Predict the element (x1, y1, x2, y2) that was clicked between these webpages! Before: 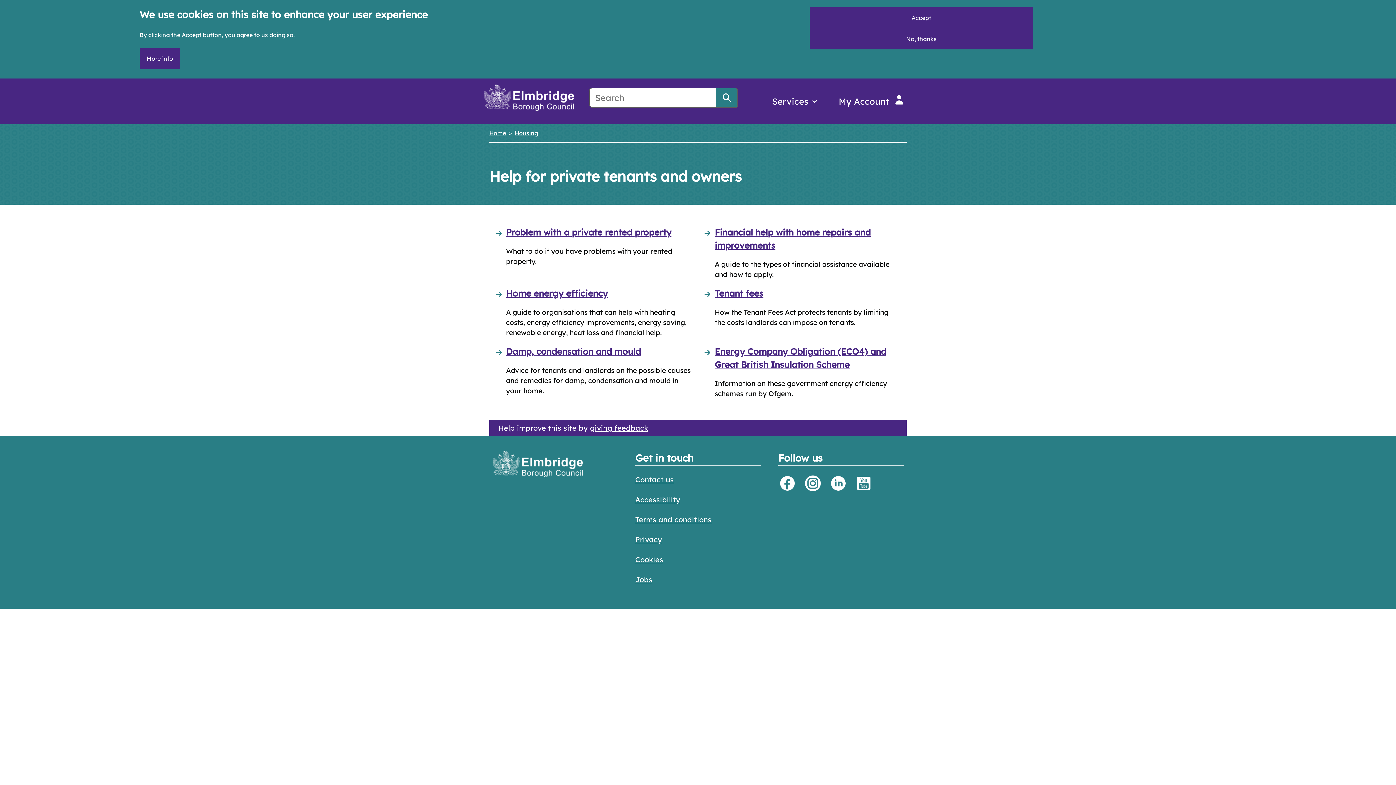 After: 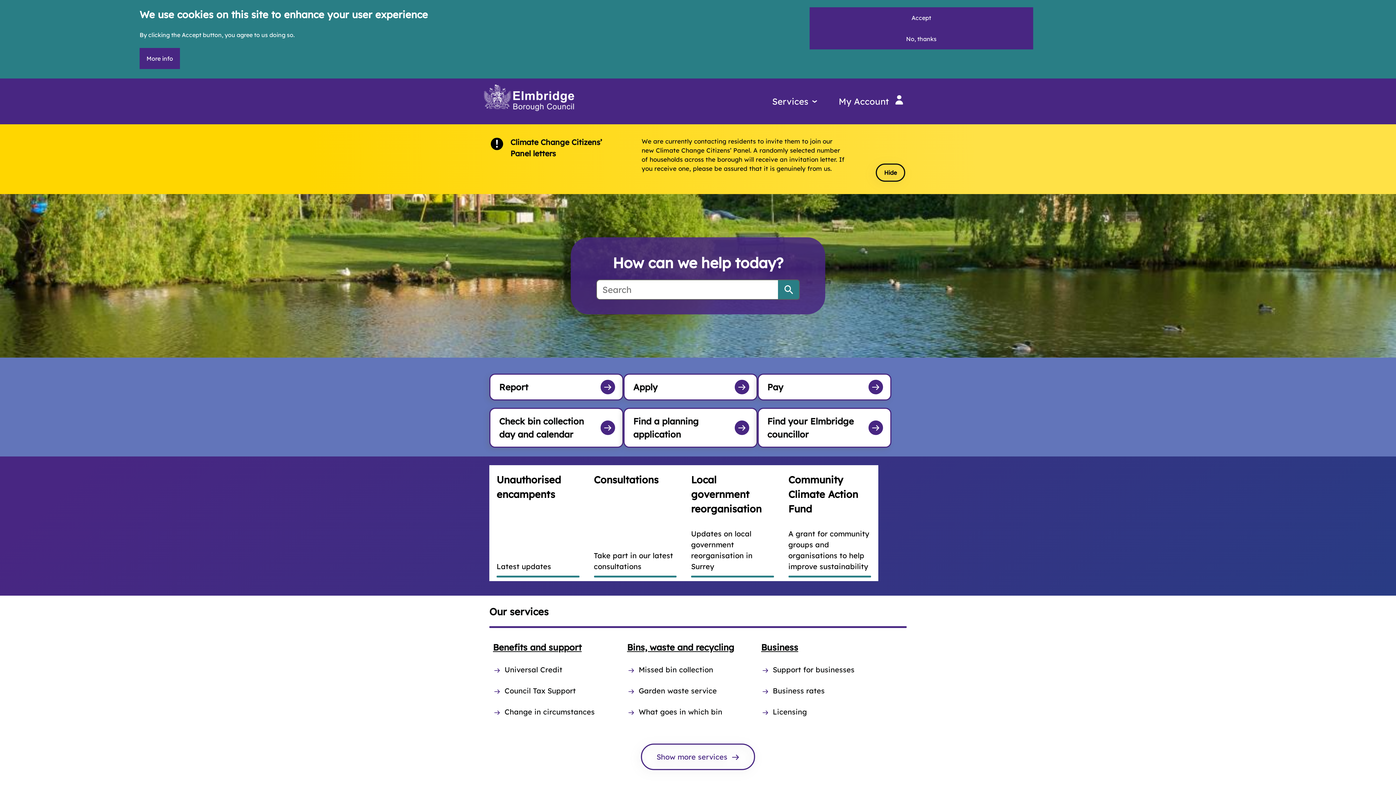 Action: bbox: (492, 450, 583, 477)